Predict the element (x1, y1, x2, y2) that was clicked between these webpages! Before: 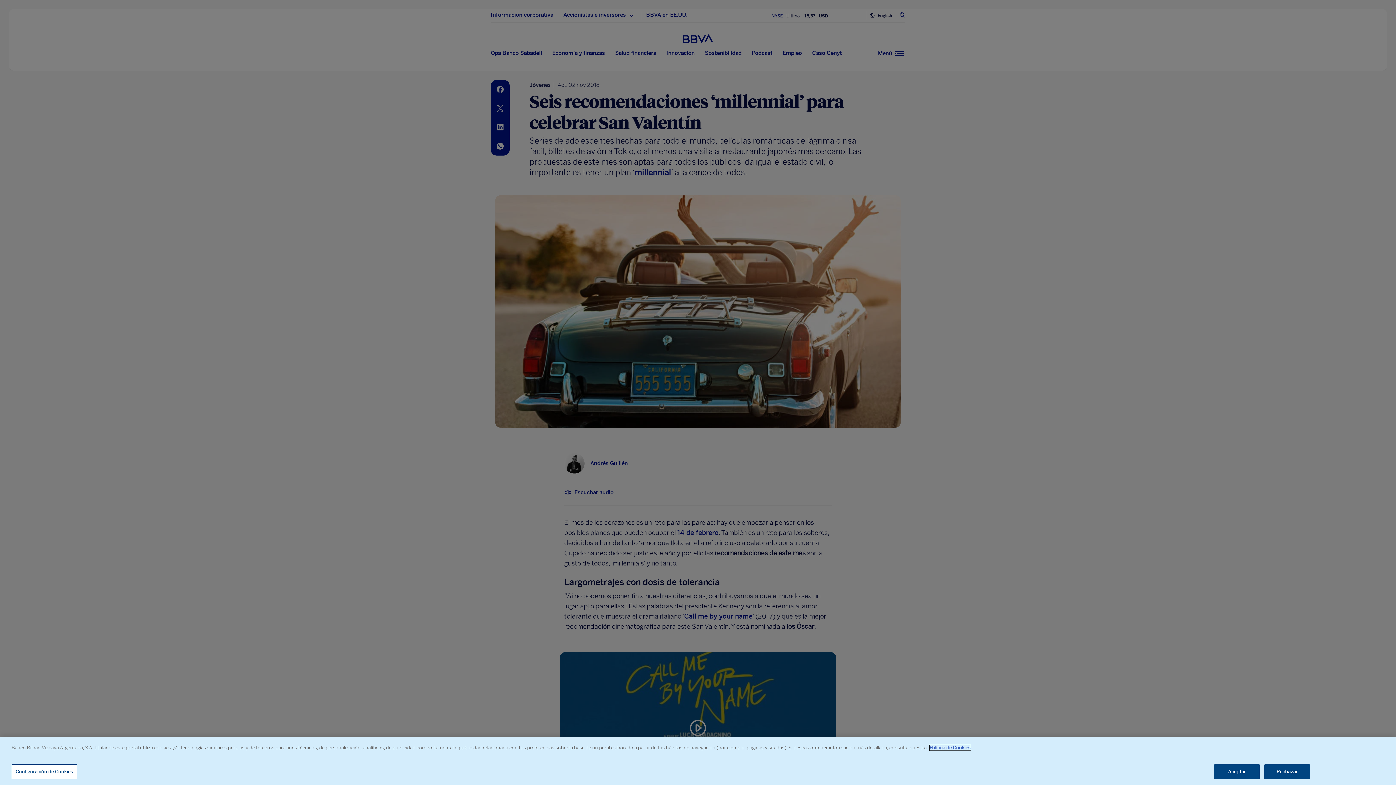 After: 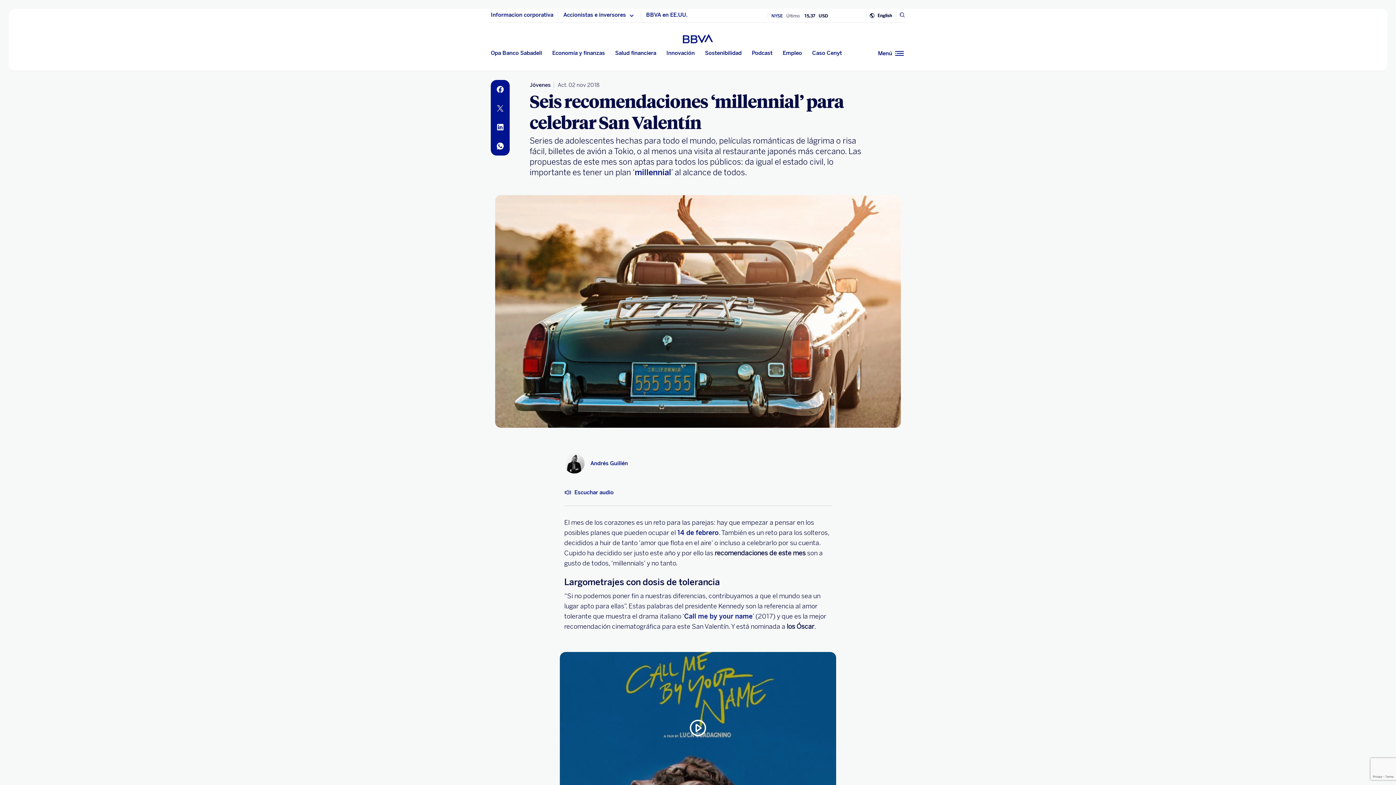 Action: label: Rechazar bbox: (1264, 764, 1310, 779)